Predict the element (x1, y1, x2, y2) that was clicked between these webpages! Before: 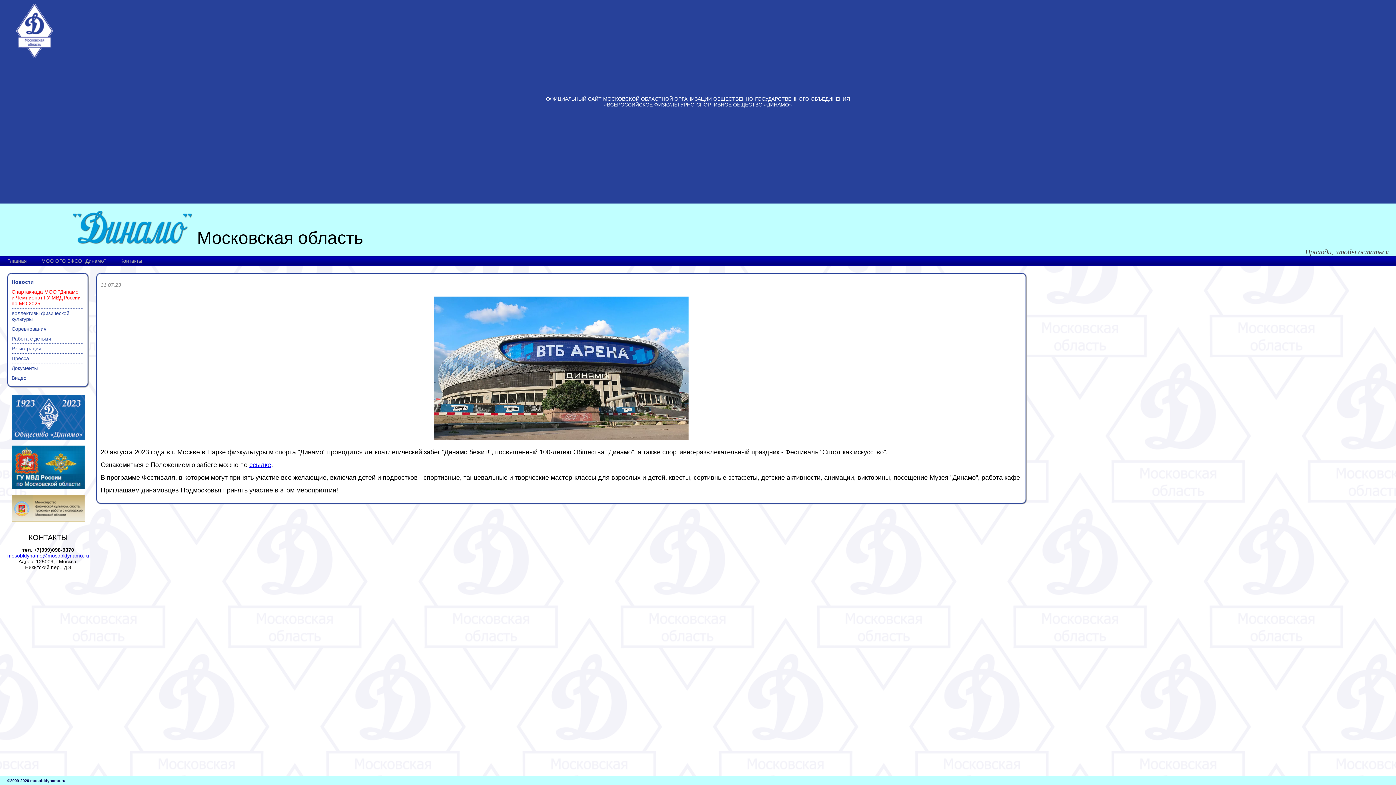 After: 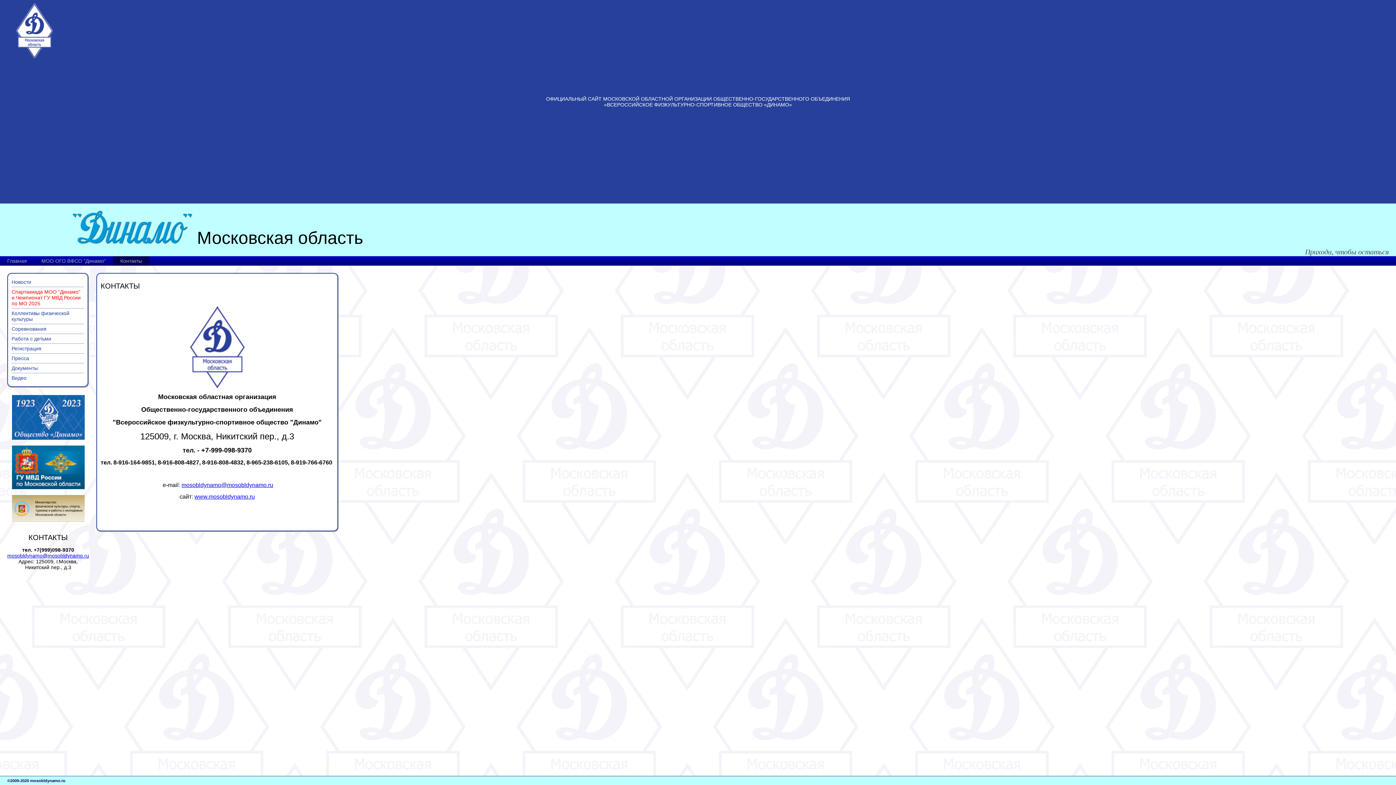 Action: label: Контакты bbox: (120, 258, 142, 264)